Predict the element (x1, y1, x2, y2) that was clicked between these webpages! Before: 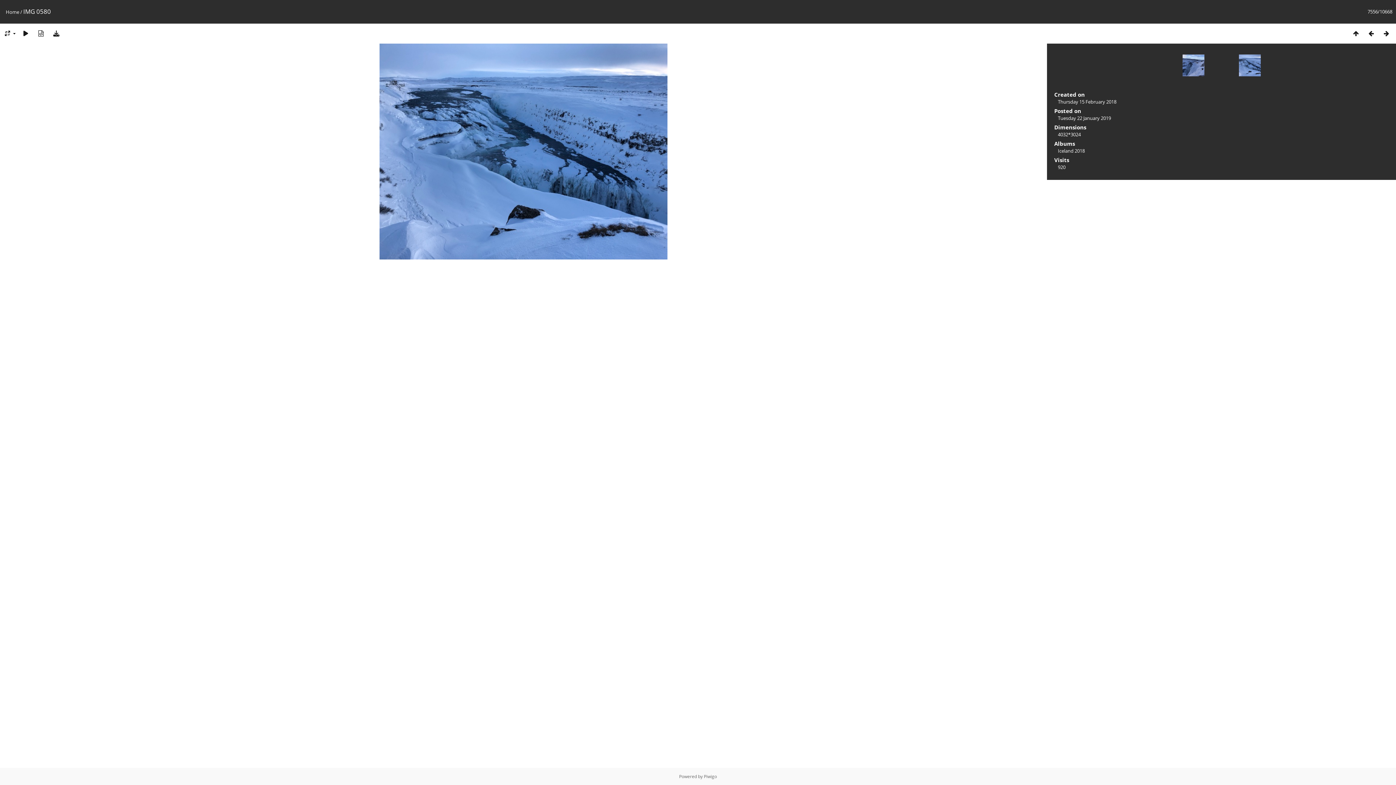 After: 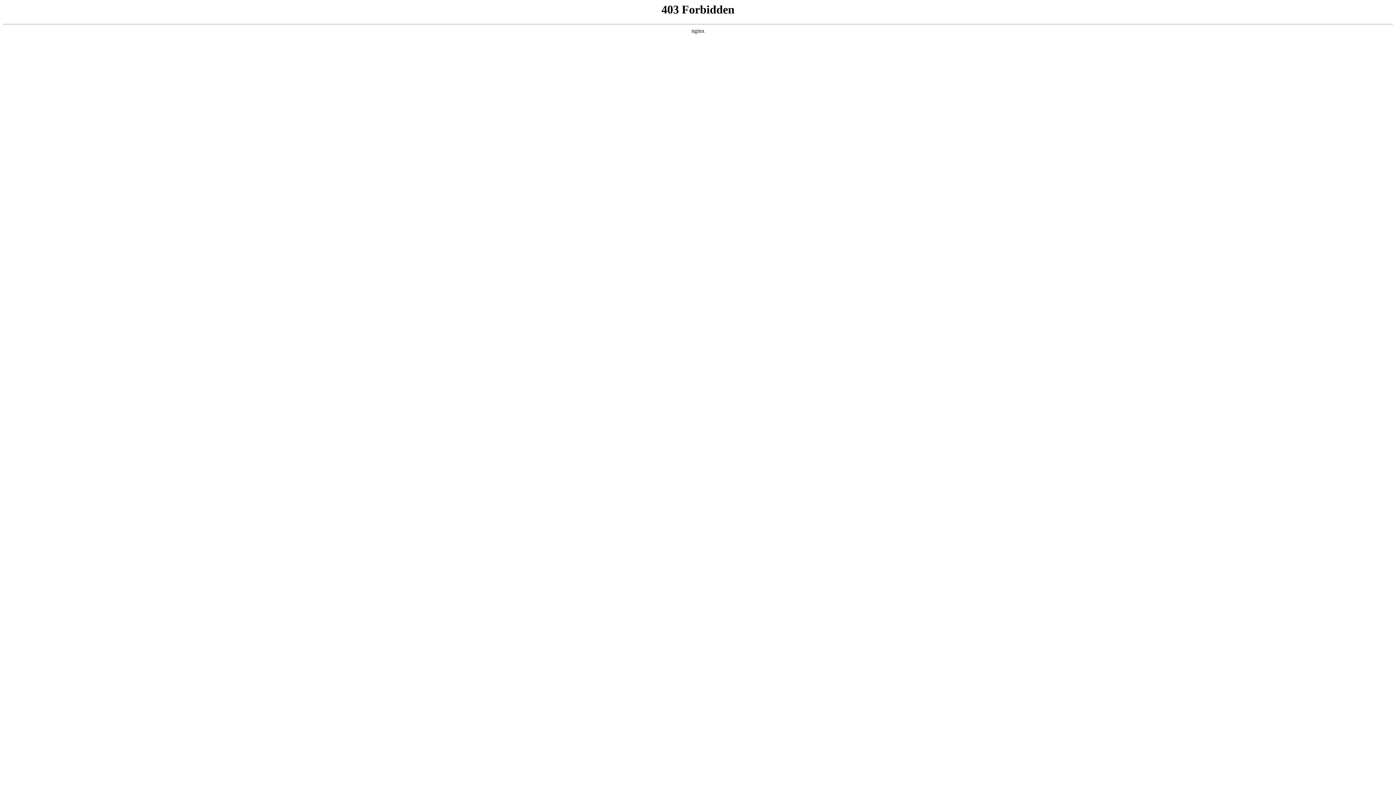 Action: label: Piwigo bbox: (704, 773, 717, 780)